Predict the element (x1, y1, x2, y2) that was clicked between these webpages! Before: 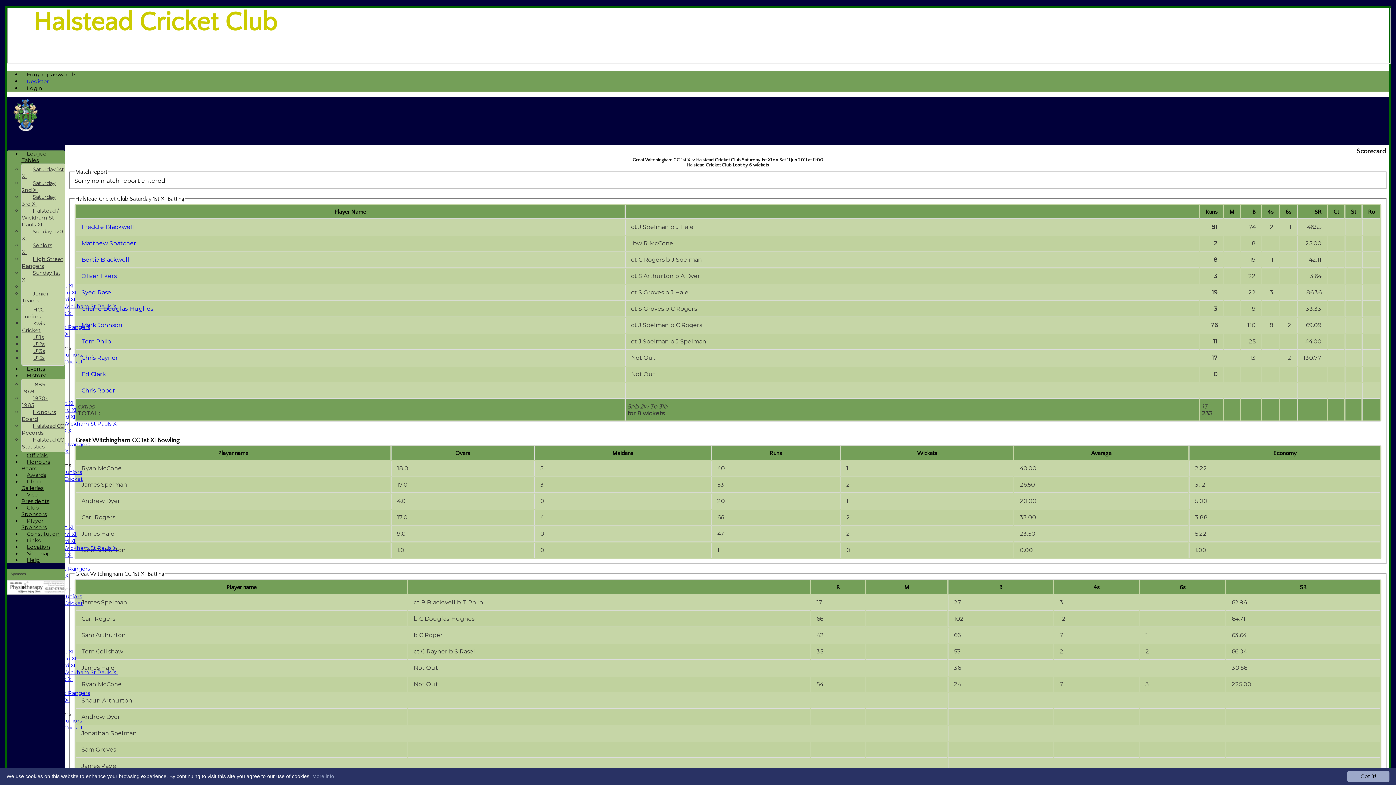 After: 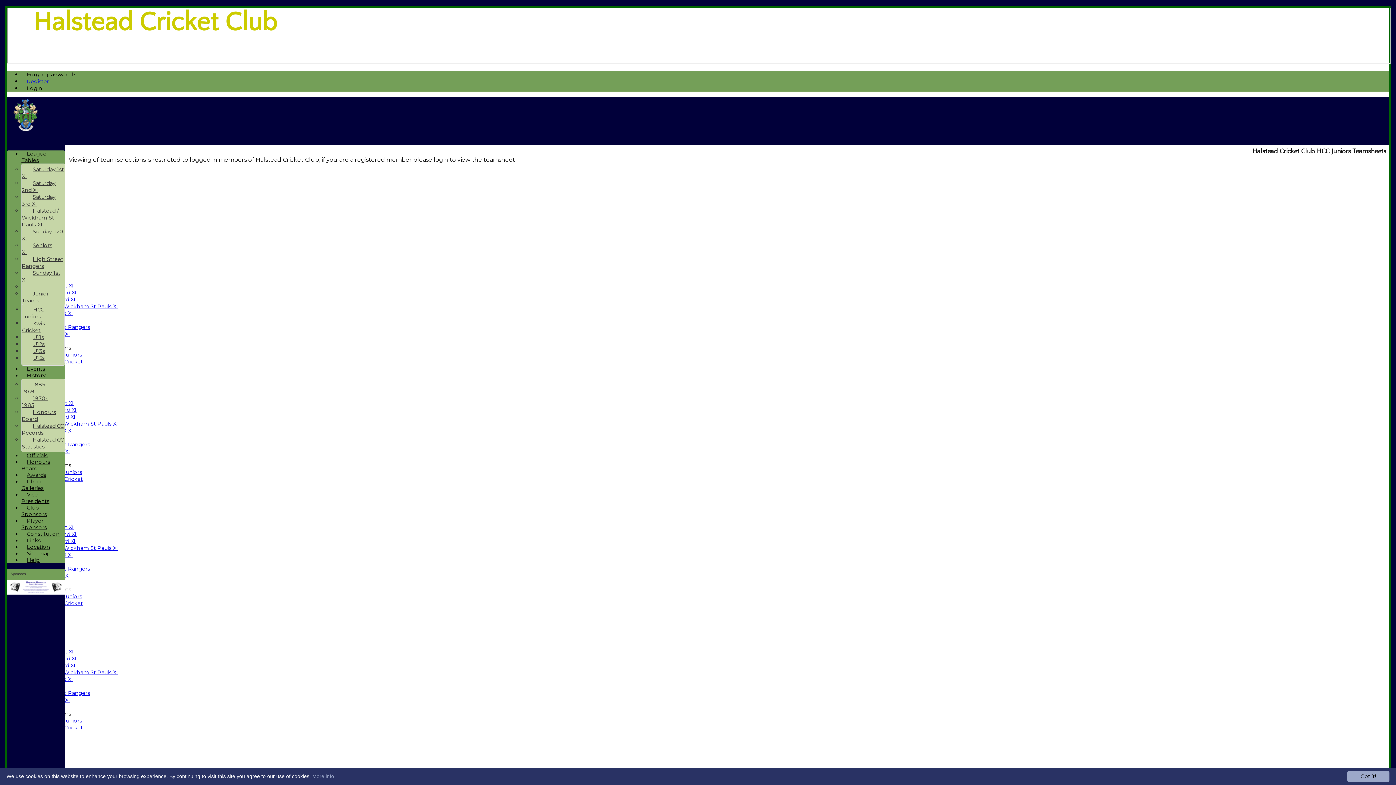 Action: label: HCC Juniors bbox: (50, 469, 82, 475)